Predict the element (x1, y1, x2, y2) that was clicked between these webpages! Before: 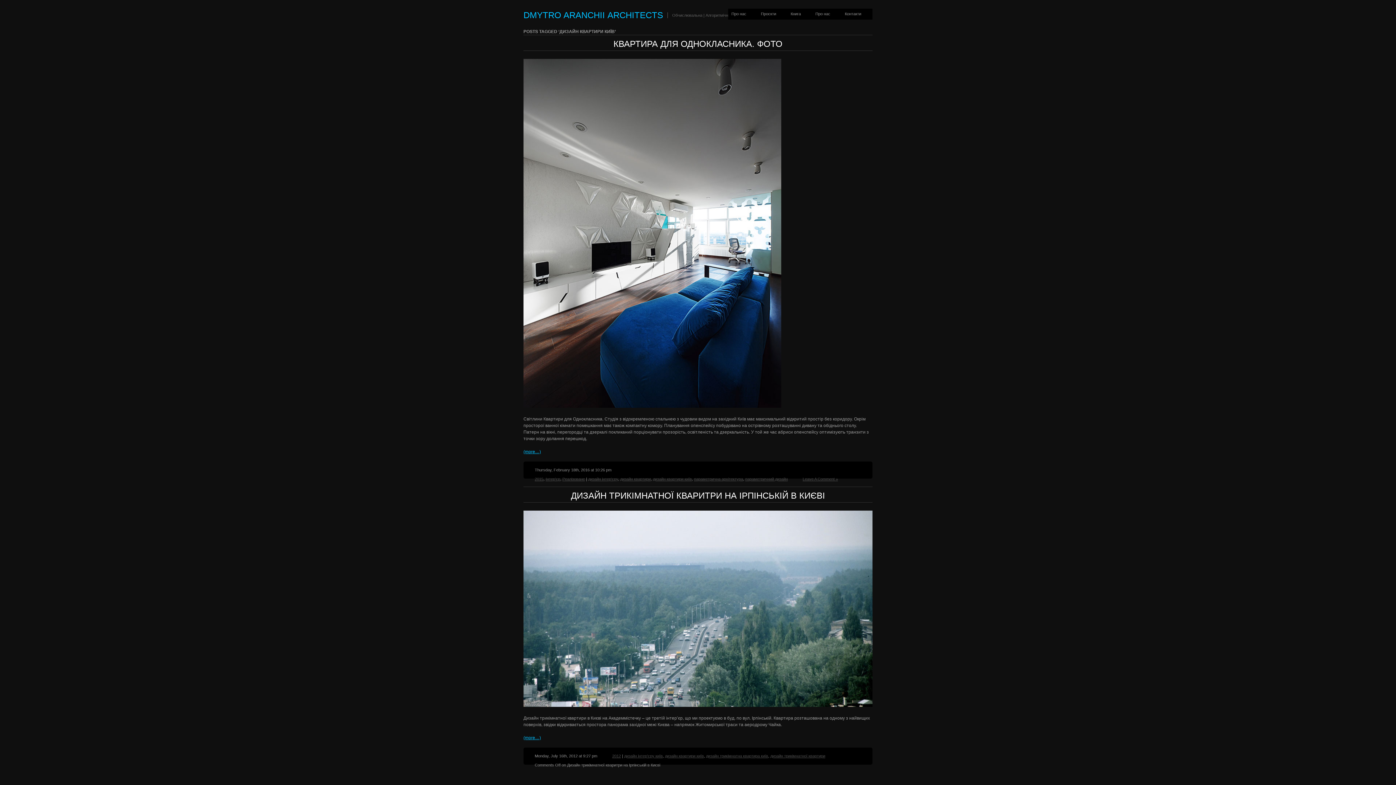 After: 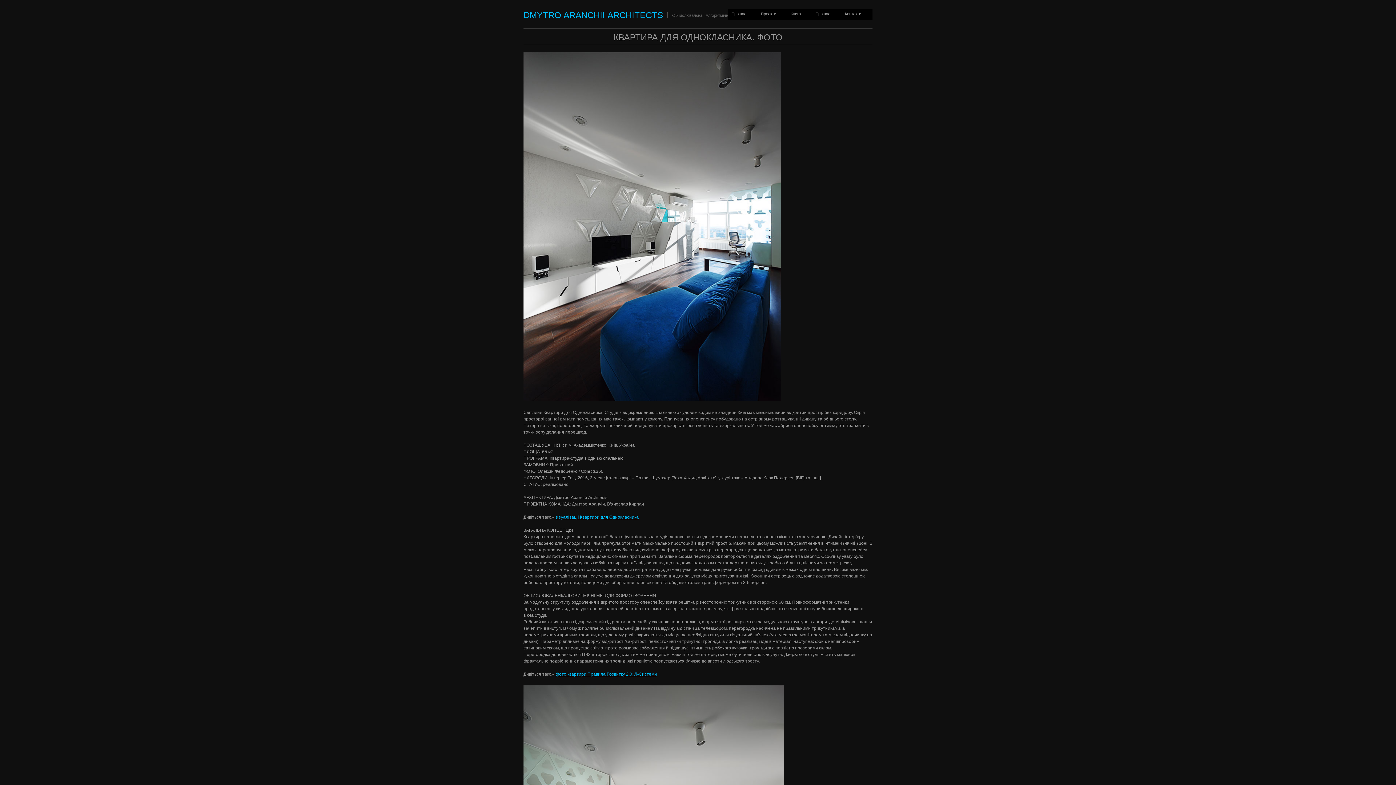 Action: bbox: (613, 38, 782, 48) label: КВАРТИРА ДЛЯ ОДНОКЛАСНИКА. ФОТО